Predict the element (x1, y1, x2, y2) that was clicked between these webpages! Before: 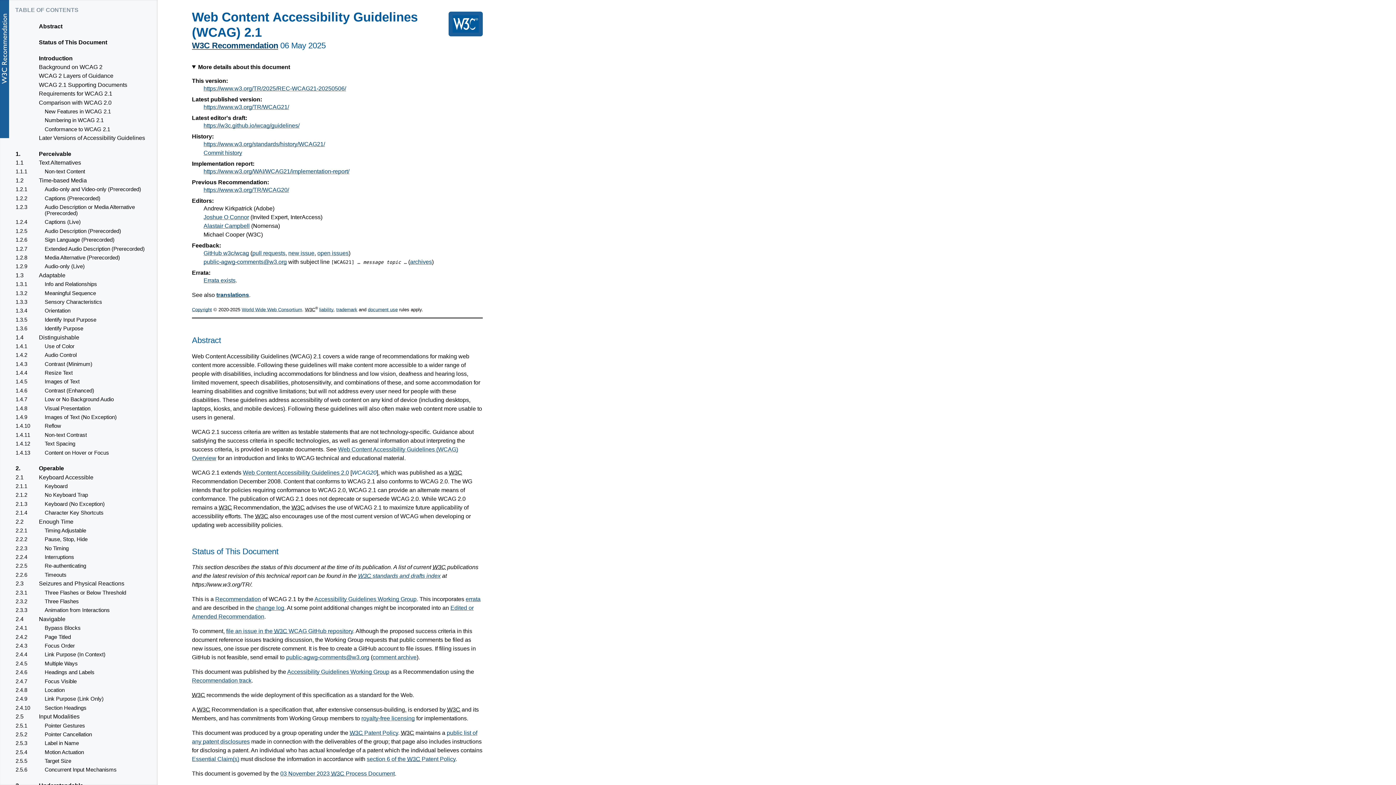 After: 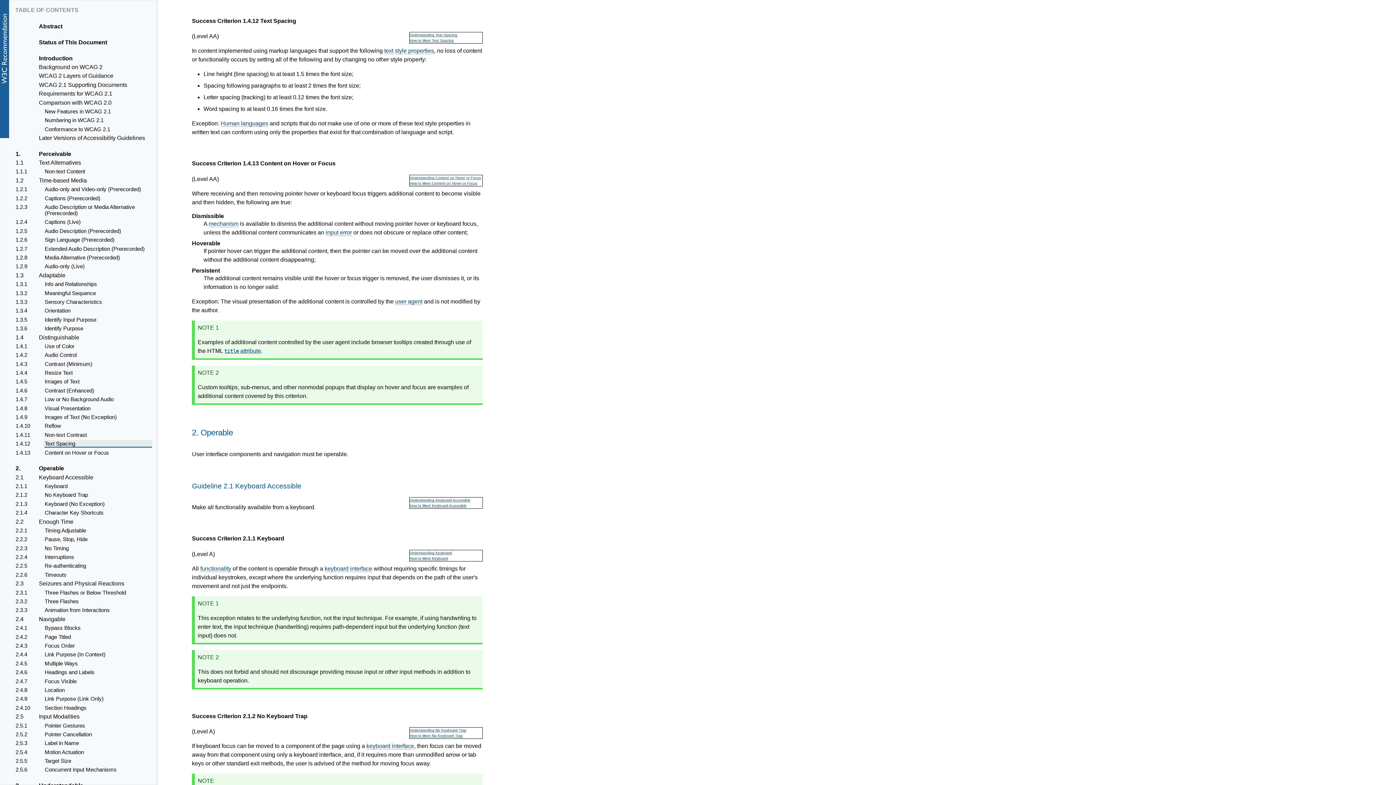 Action: label: 1.4.12
Text Spacing bbox: (44, 440, 152, 448)